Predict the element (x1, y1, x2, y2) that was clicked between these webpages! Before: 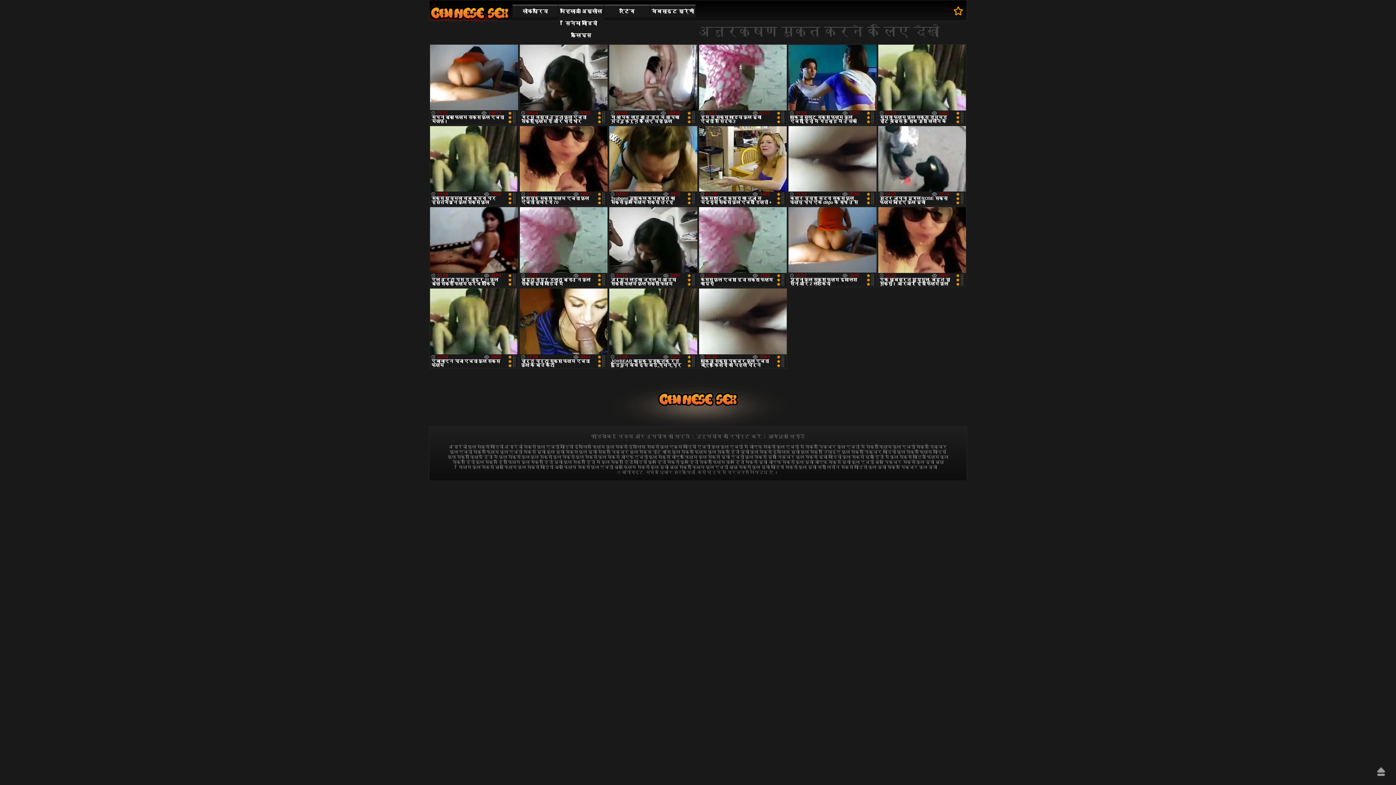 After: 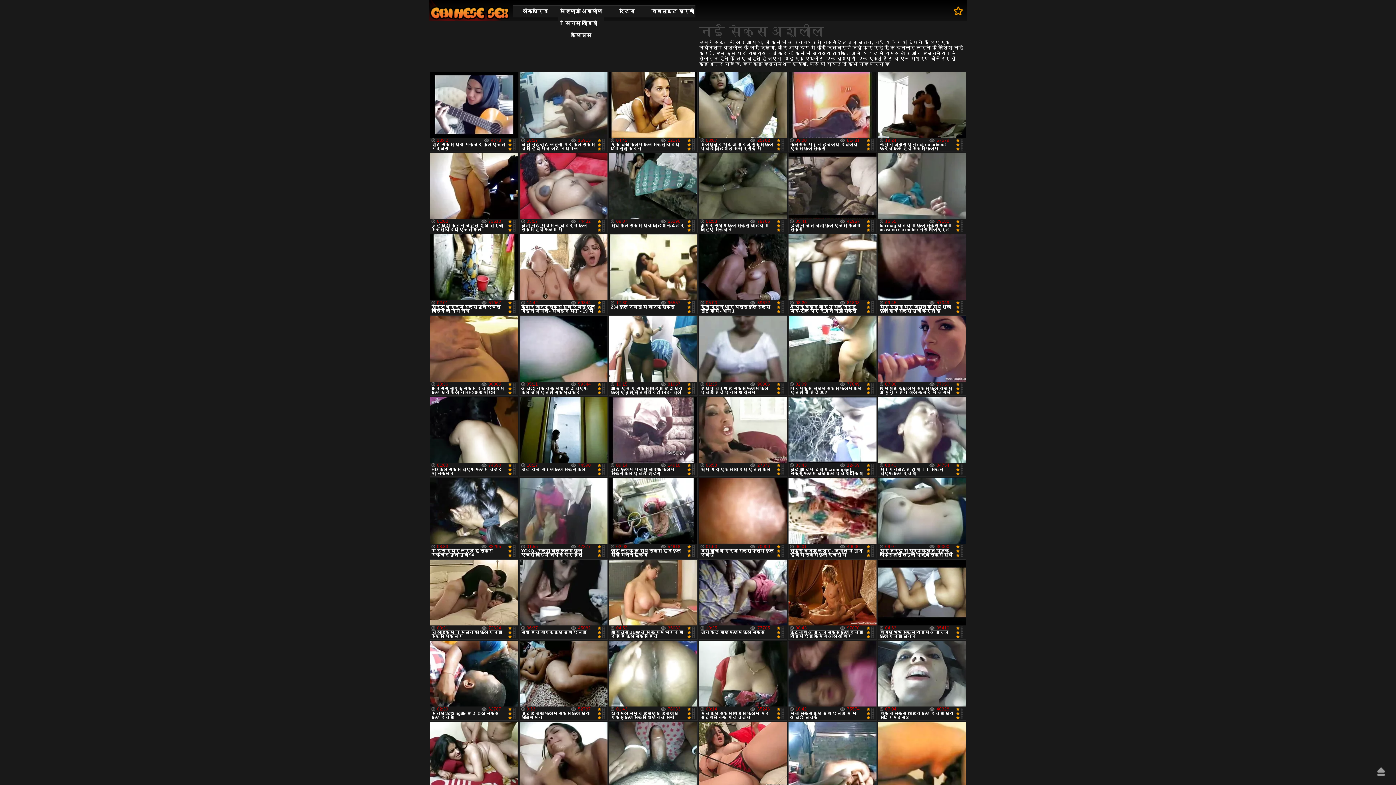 Action: bbox: (558, 4, 604, 41) label: महिलाओं अश्लील सिनेमा वीडियो क्लिप्स